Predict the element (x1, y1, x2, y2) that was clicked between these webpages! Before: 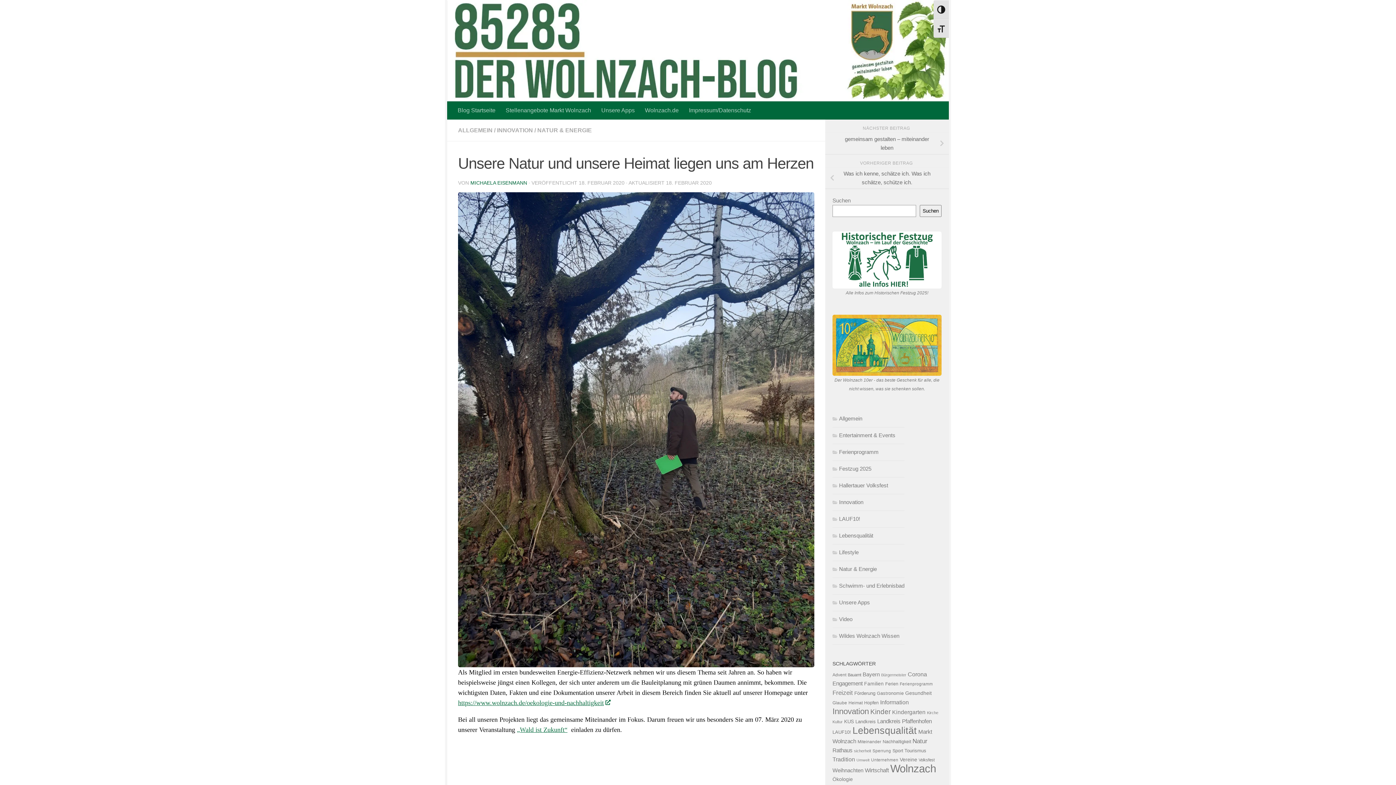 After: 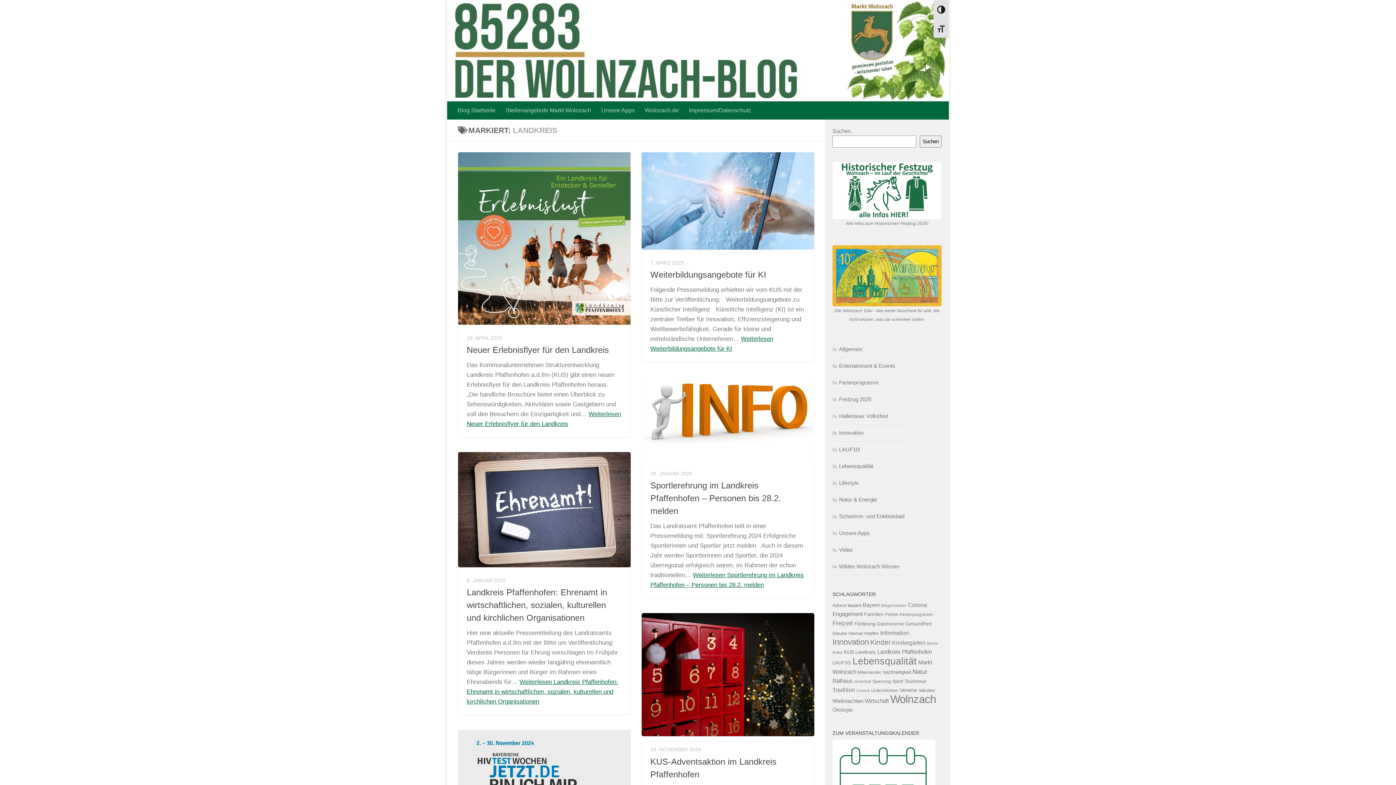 Action: label: Landkreis (130 Einträge) bbox: (855, 719, 876, 724)